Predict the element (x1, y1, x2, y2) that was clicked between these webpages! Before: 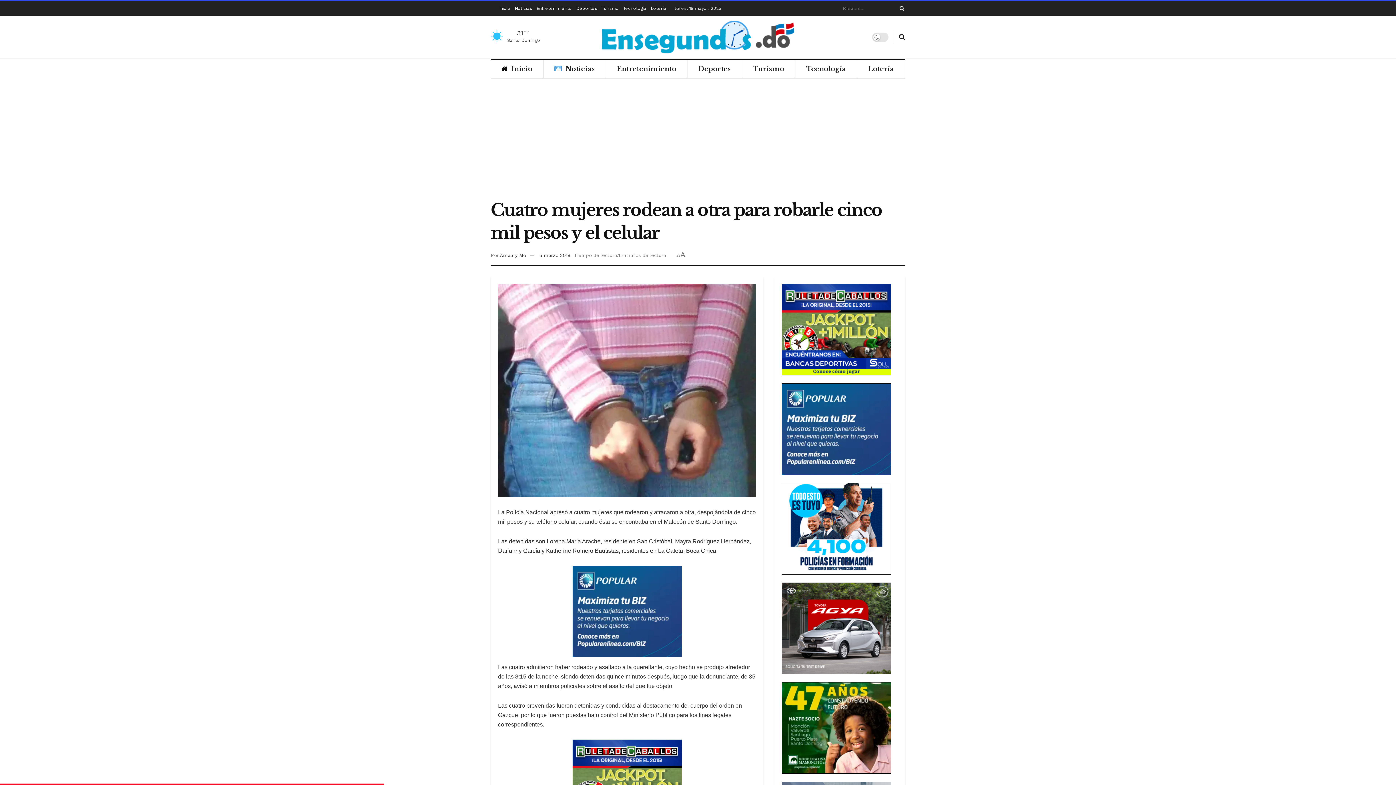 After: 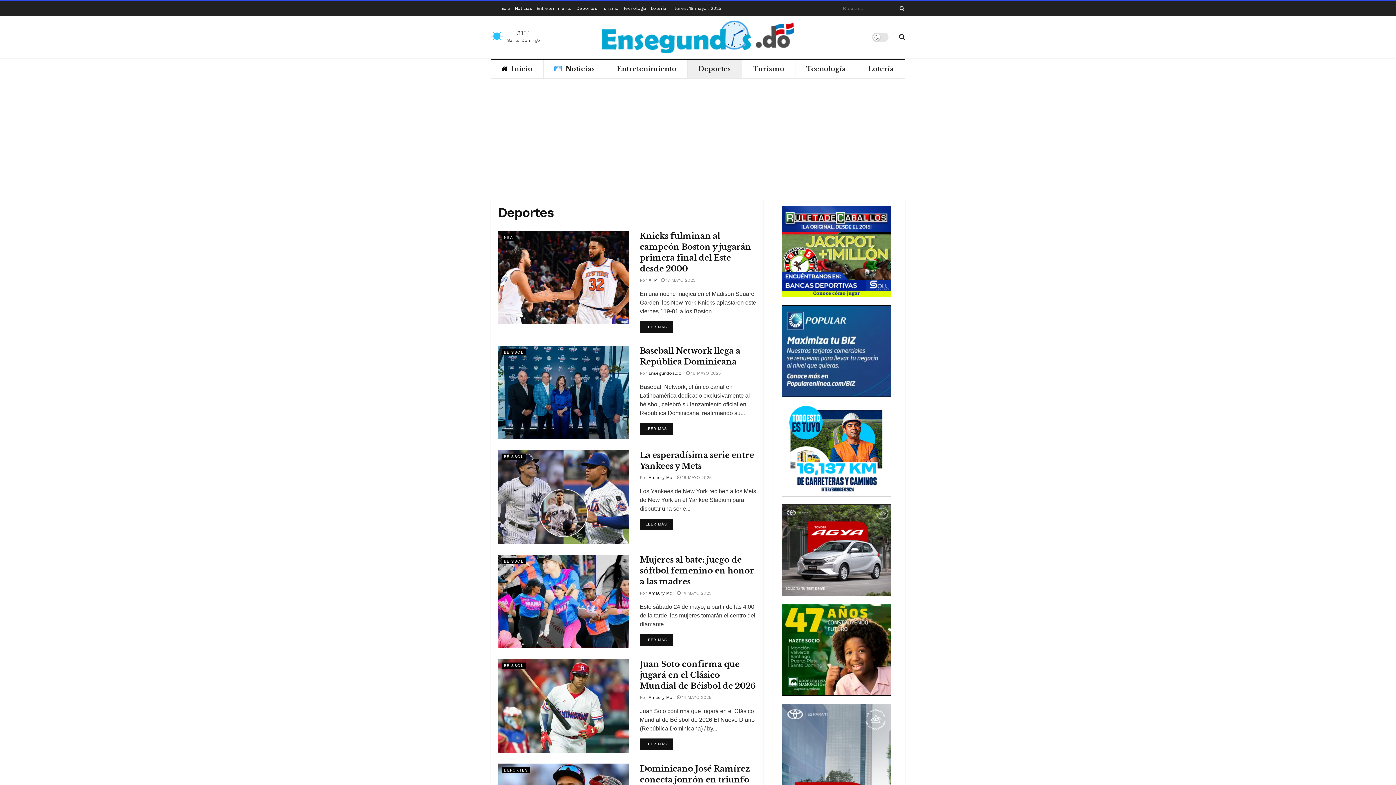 Action: bbox: (576, 1, 597, 15) label: Deportes